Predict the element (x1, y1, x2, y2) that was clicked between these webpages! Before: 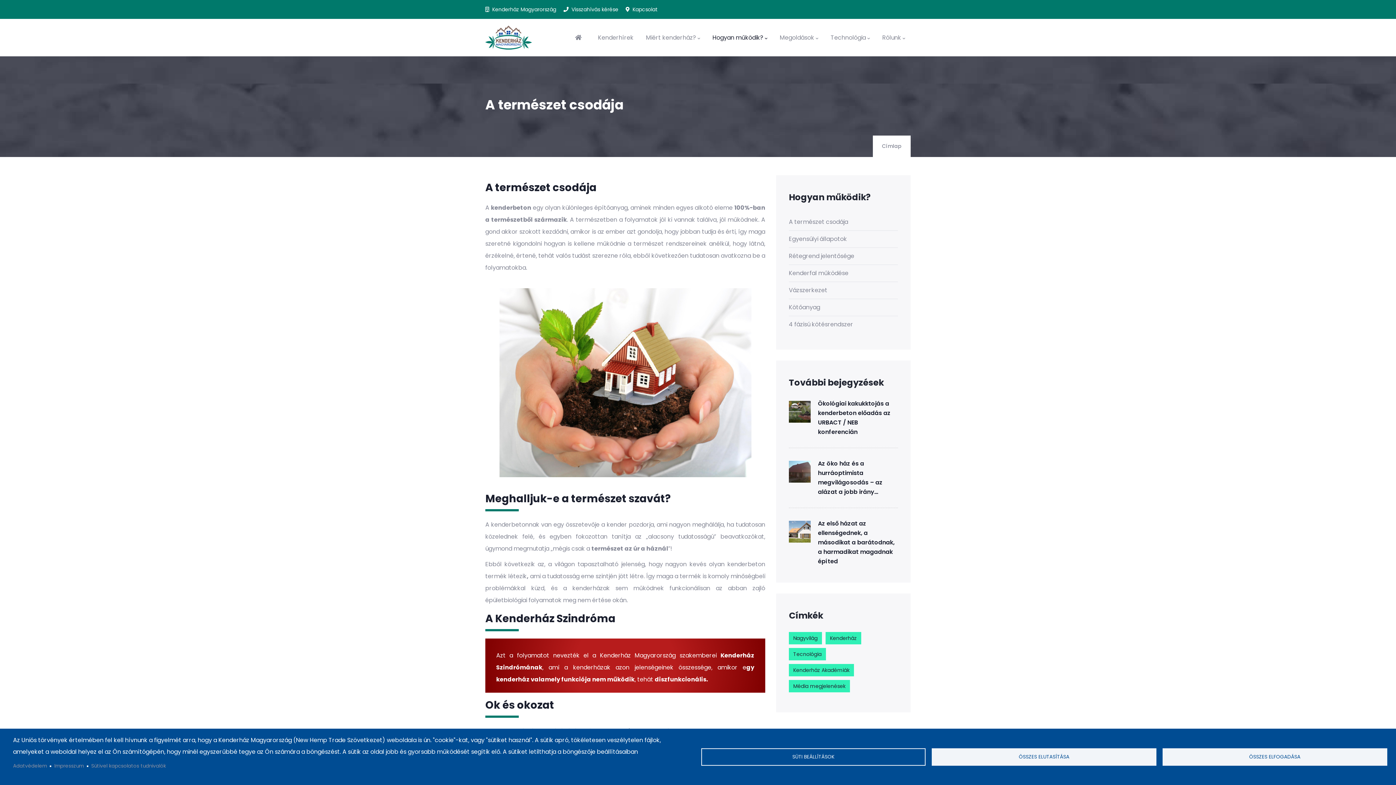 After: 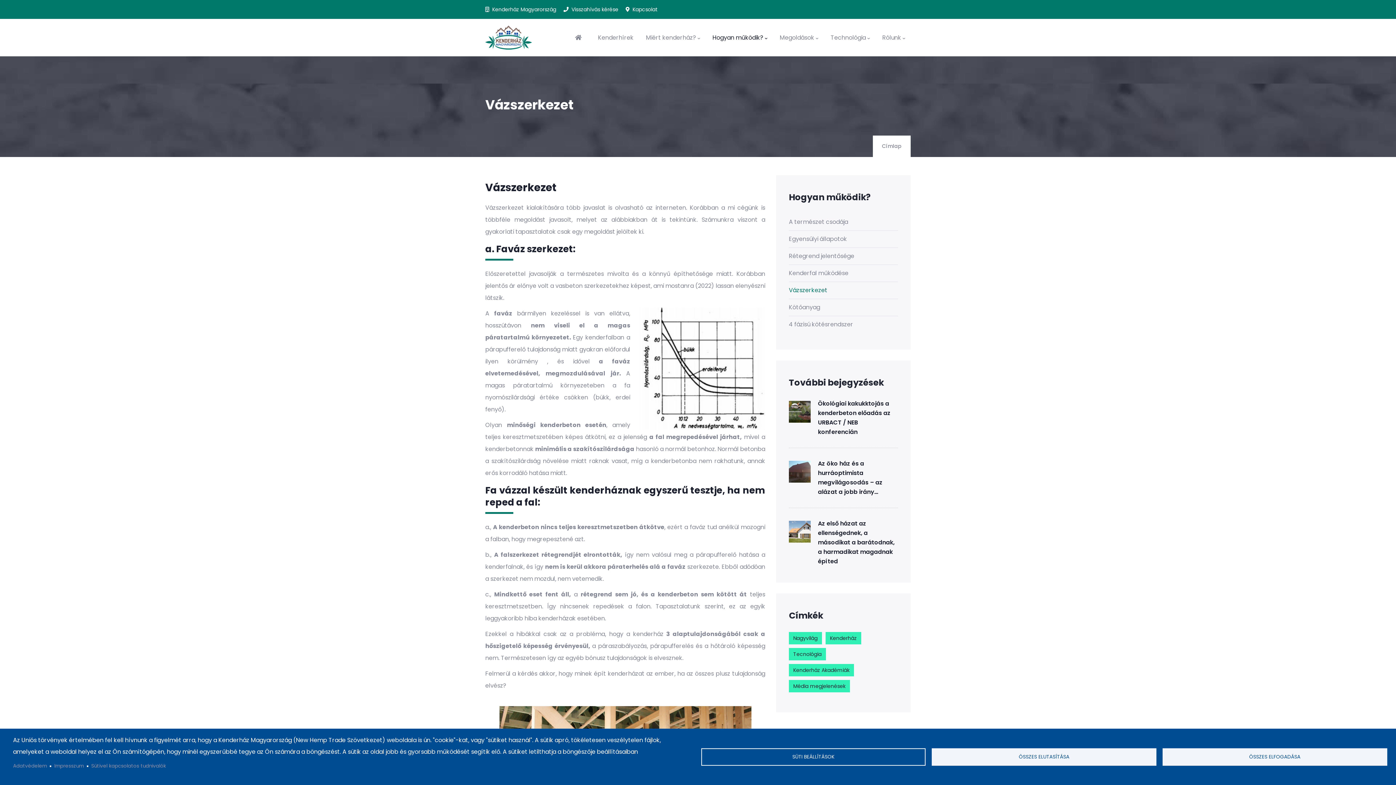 Action: bbox: (789, 285, 898, 295) label: Vázszerkezet